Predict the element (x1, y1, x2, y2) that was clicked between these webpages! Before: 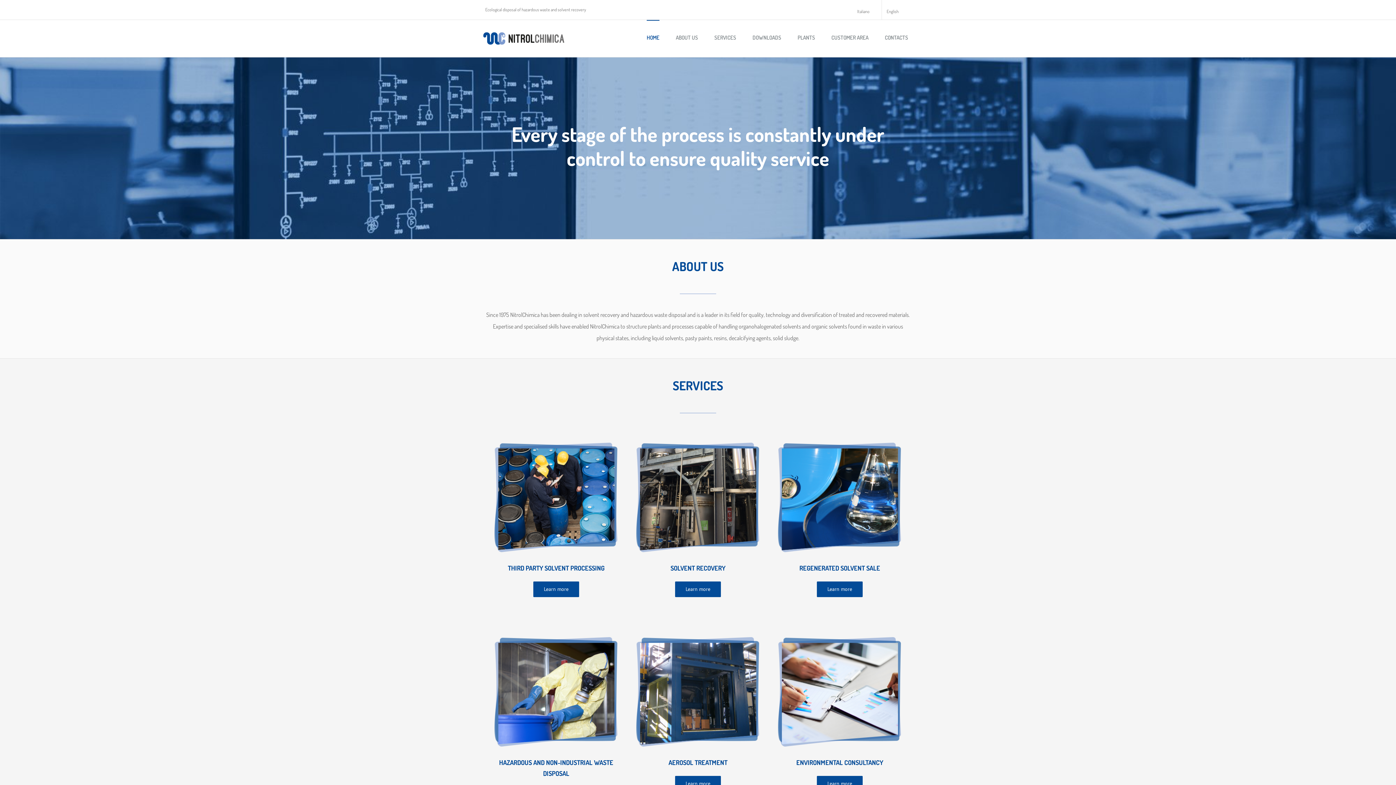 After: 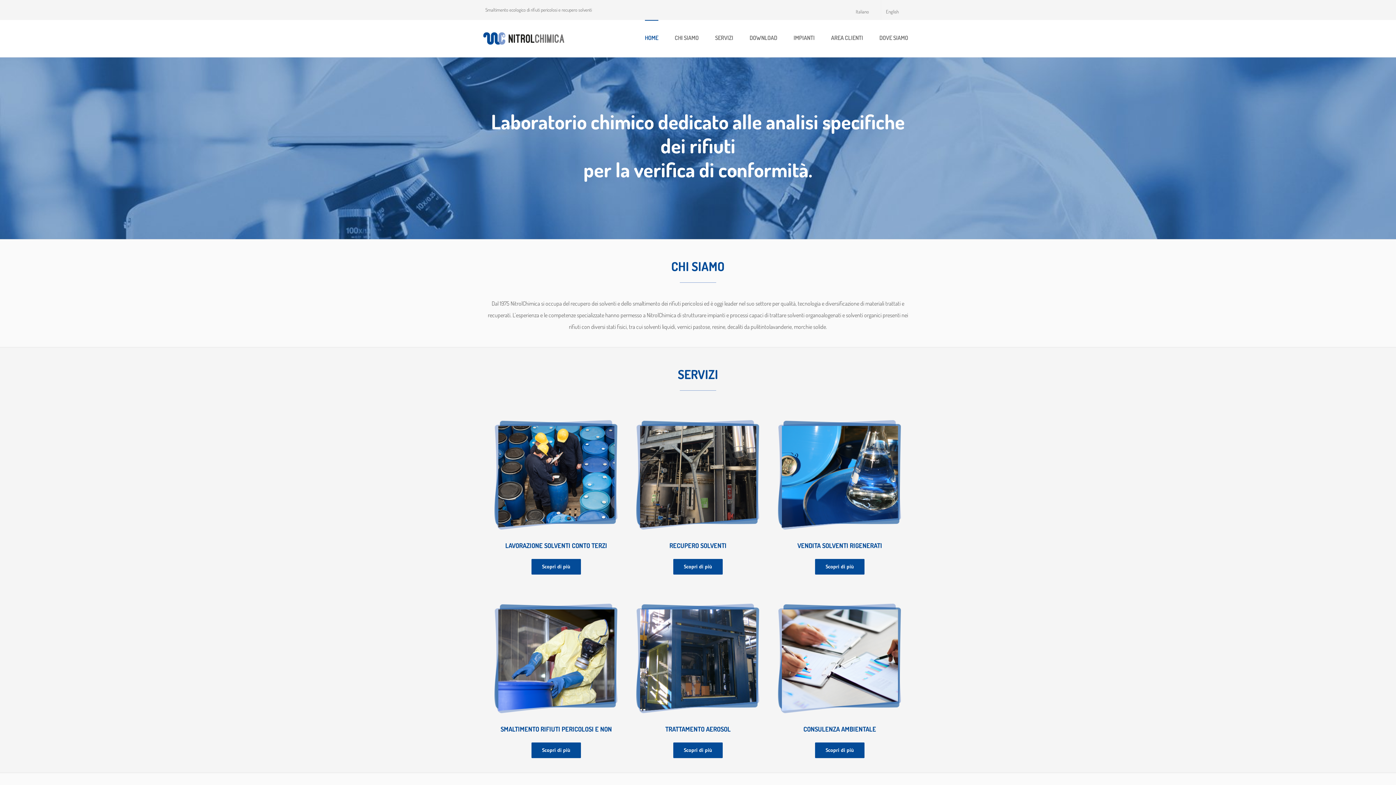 Action: bbox: (852, 3, 874, 19) label: Italiano